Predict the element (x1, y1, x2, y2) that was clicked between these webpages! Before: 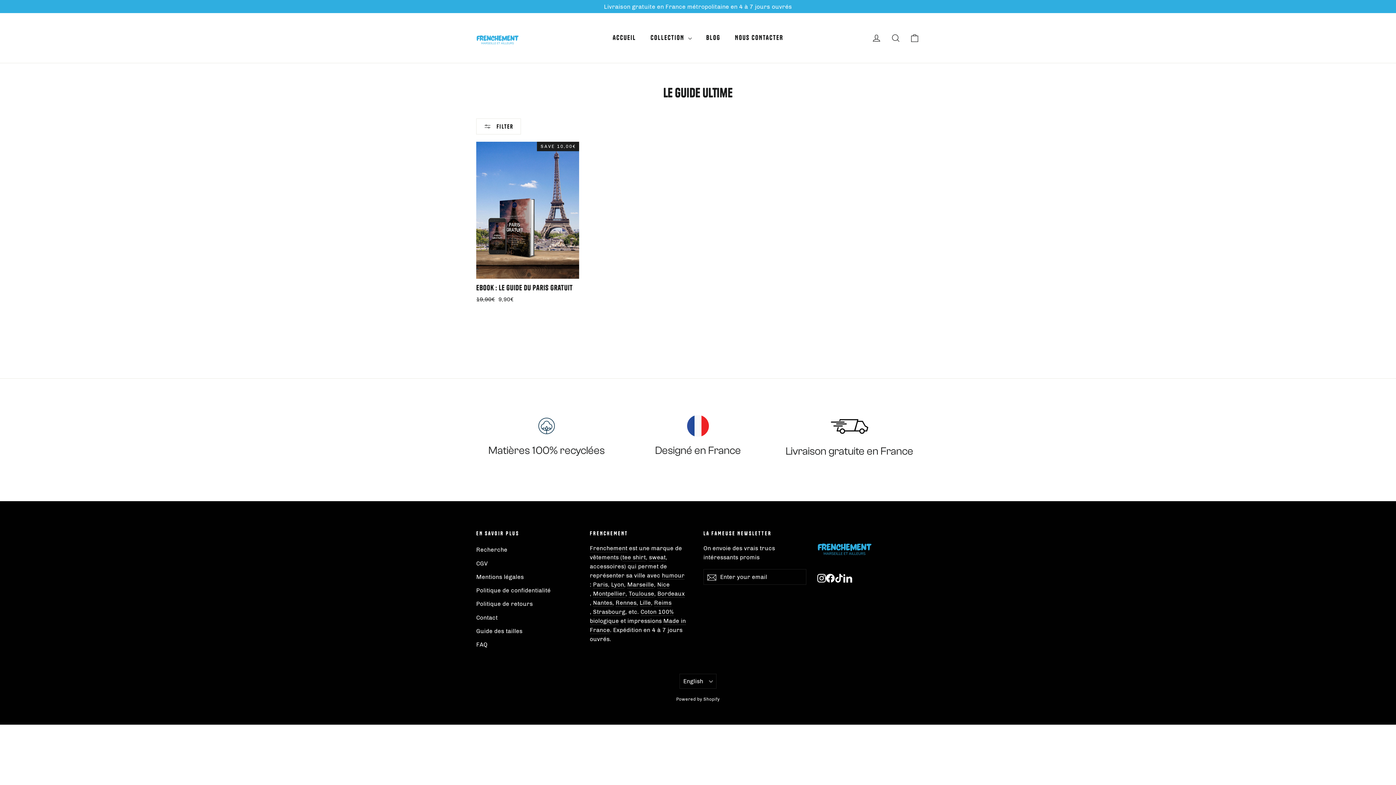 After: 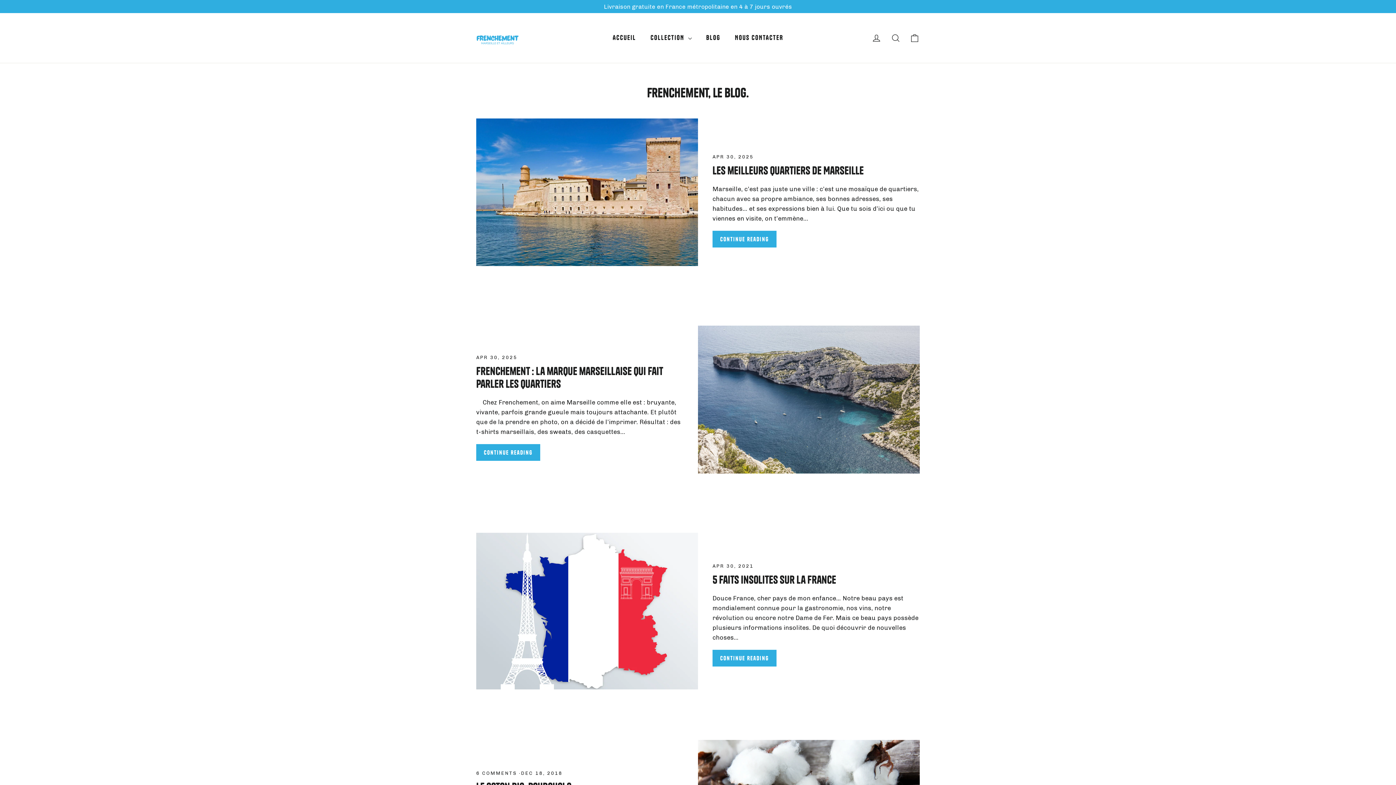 Action: label: BLOG bbox: (699, 29, 727, 46)